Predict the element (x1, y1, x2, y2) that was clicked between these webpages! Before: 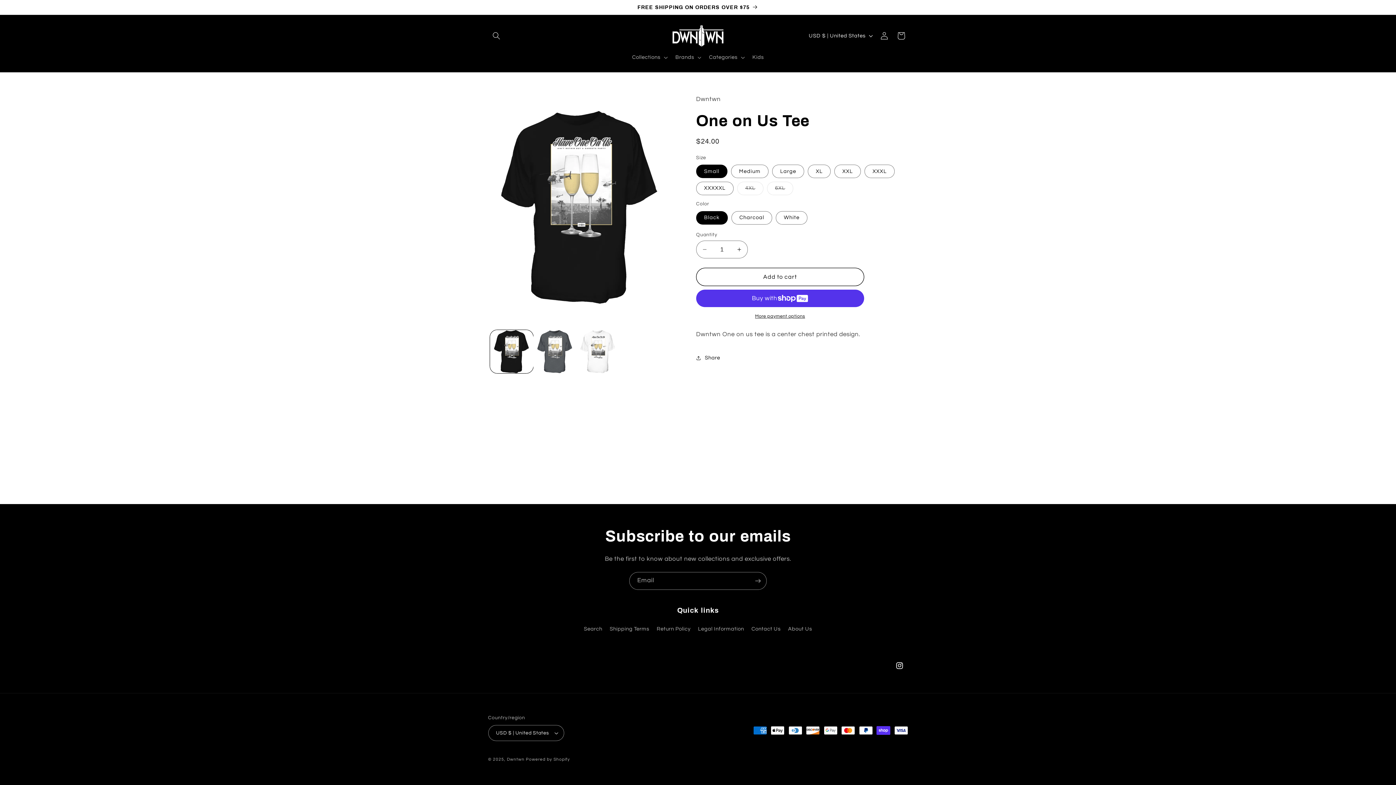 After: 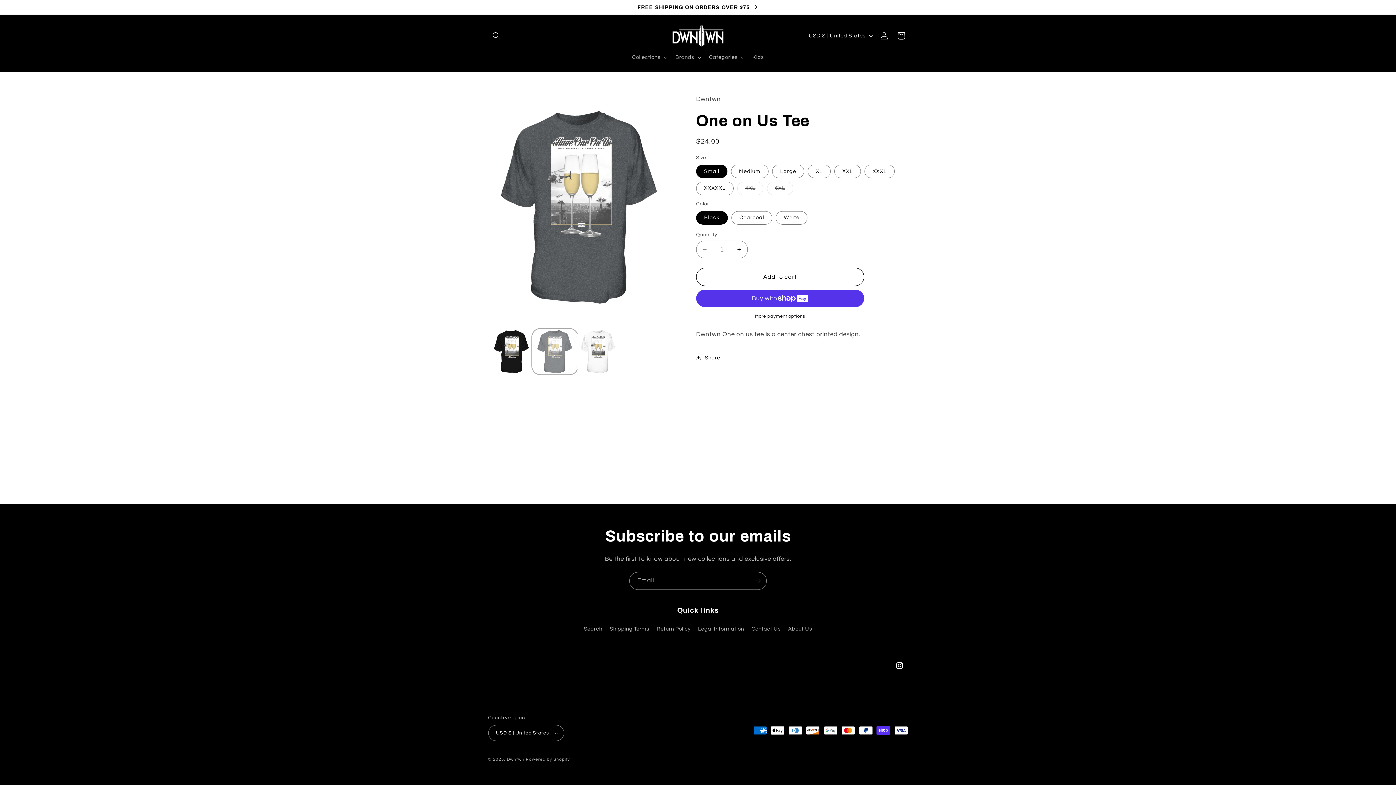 Action: label: Load image 2 in gallery view bbox: (533, 330, 576, 373)